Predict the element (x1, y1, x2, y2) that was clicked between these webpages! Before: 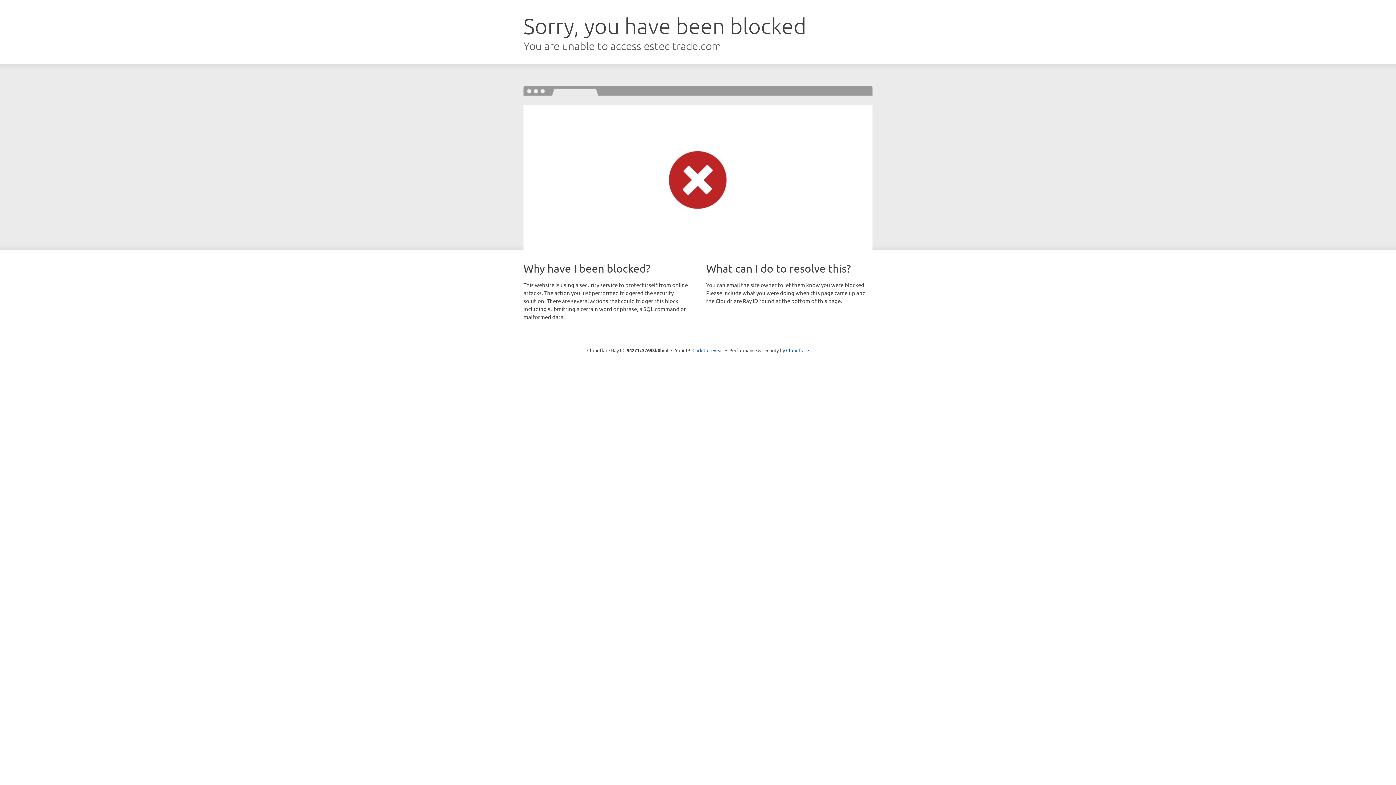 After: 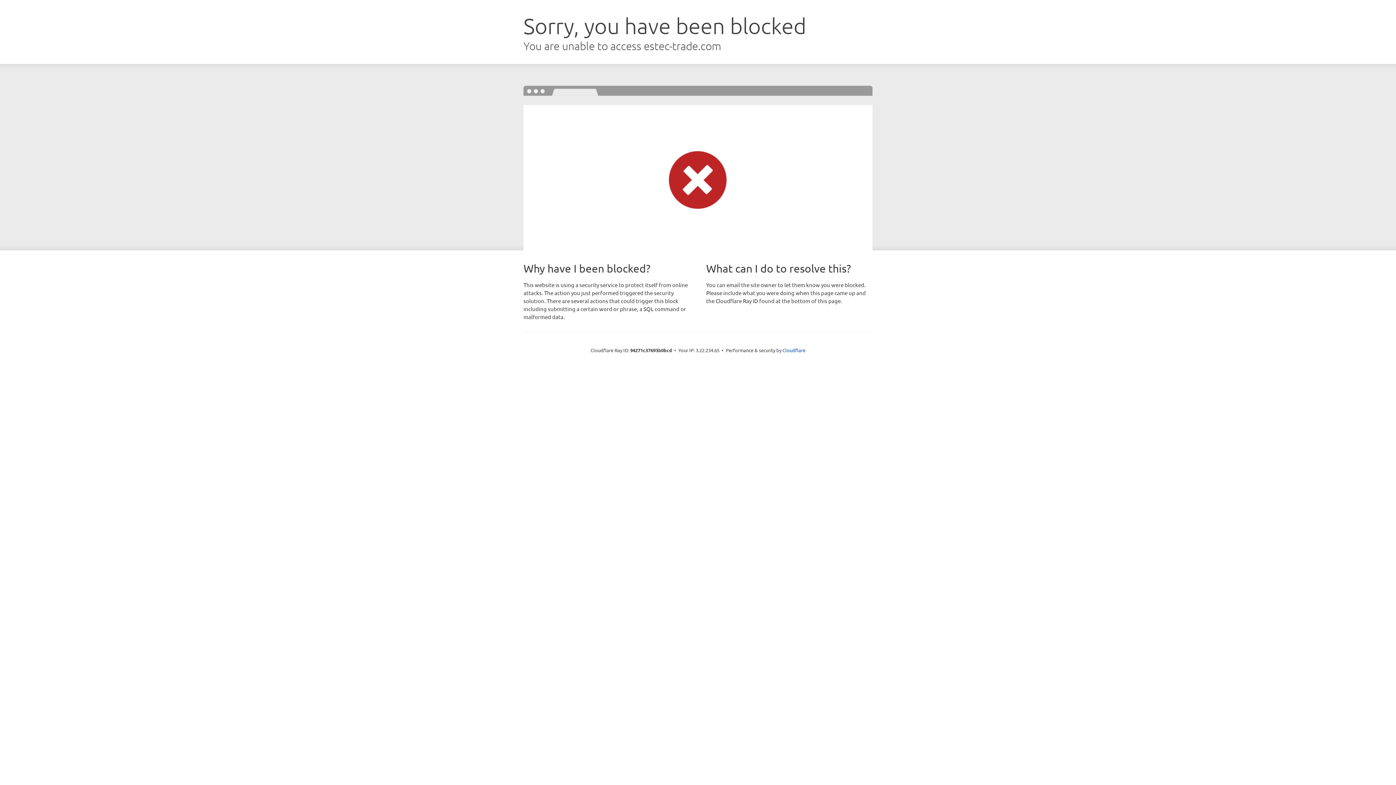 Action: label: Click to reveal bbox: (692, 346, 723, 353)